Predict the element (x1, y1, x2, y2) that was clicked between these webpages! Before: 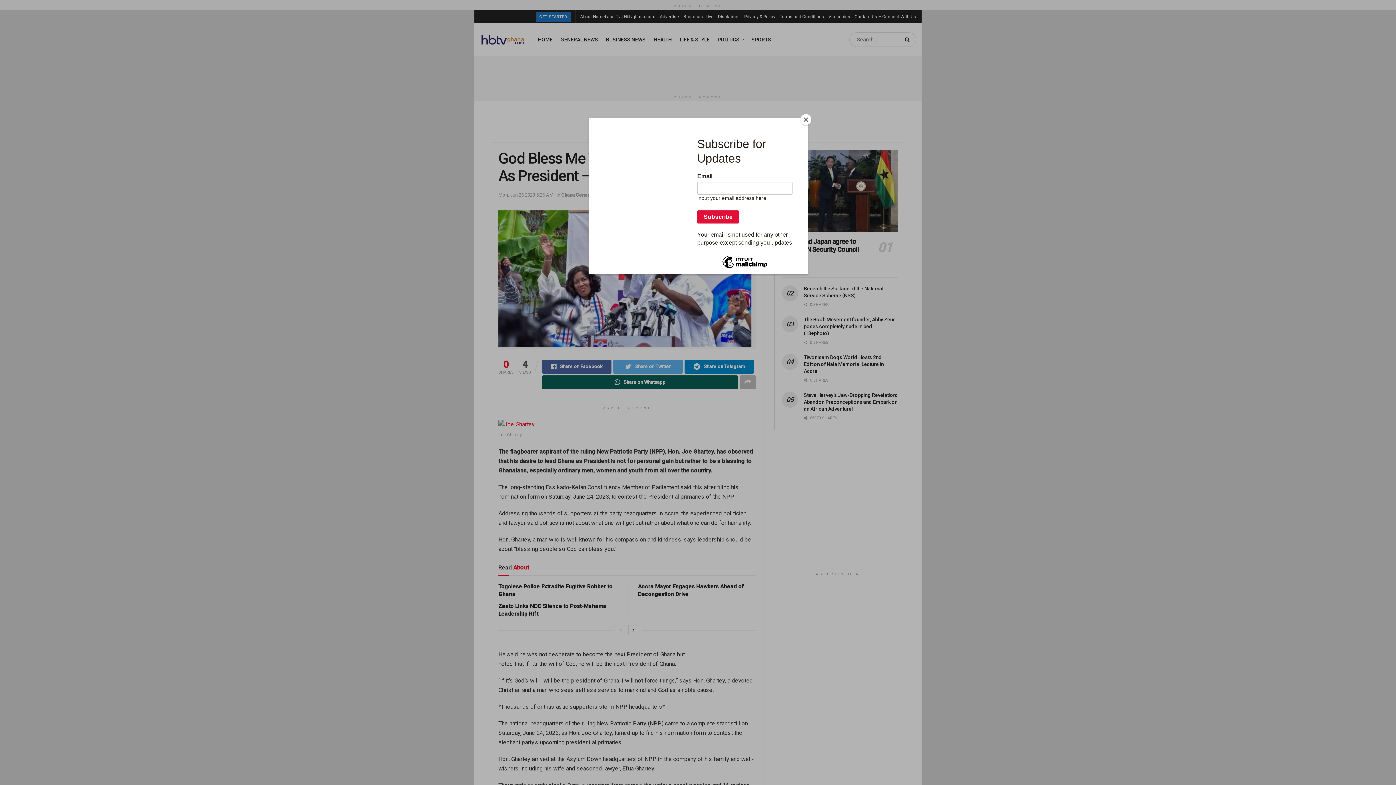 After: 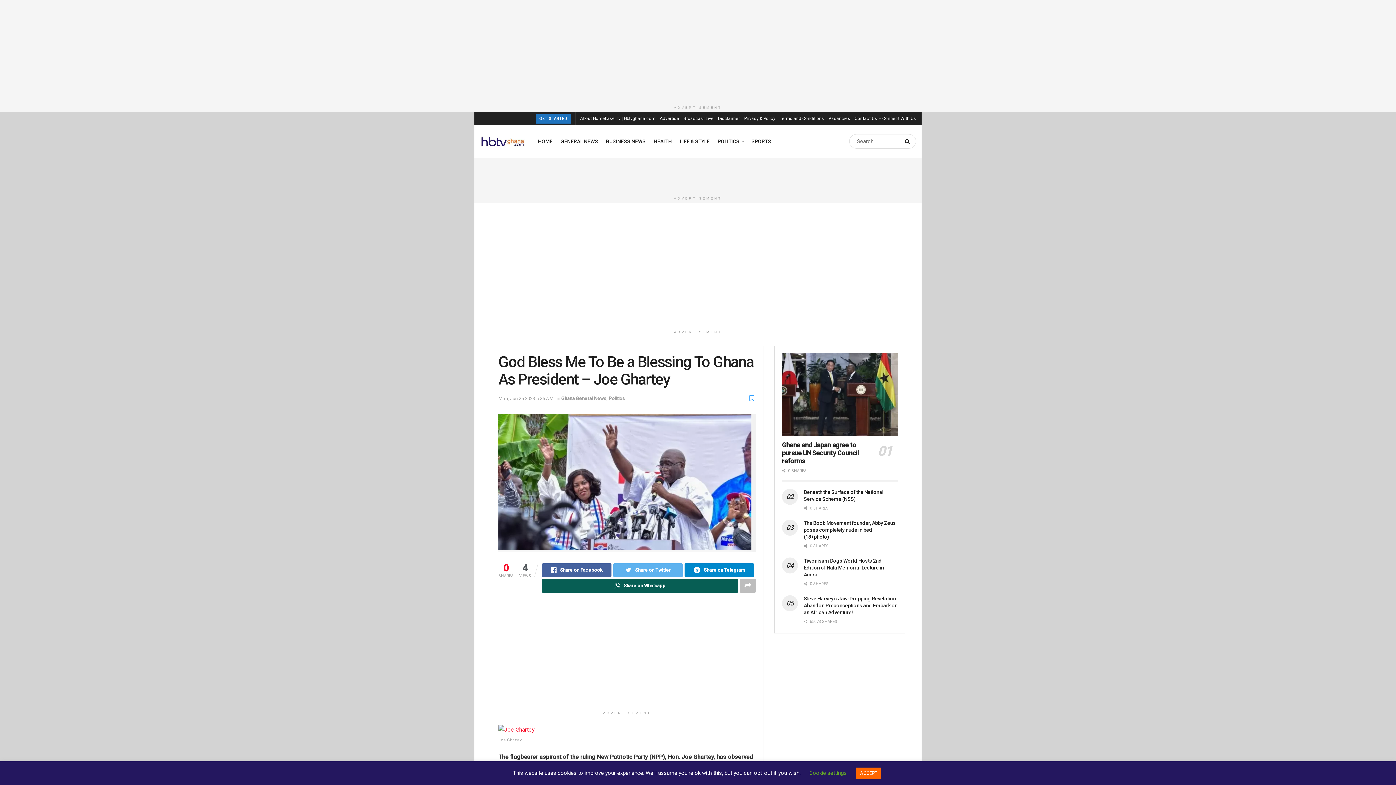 Action: bbox: (800, 114, 811, 125) label: Close